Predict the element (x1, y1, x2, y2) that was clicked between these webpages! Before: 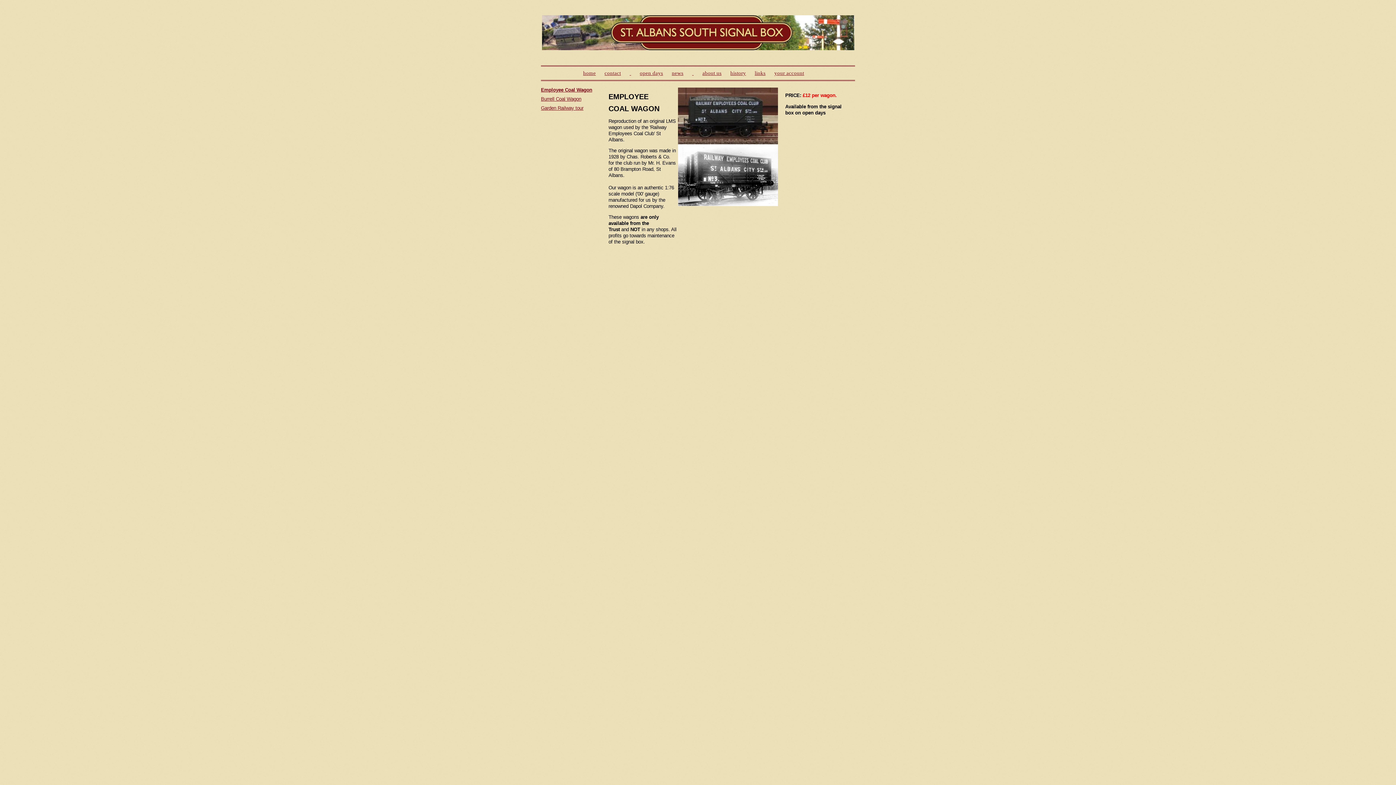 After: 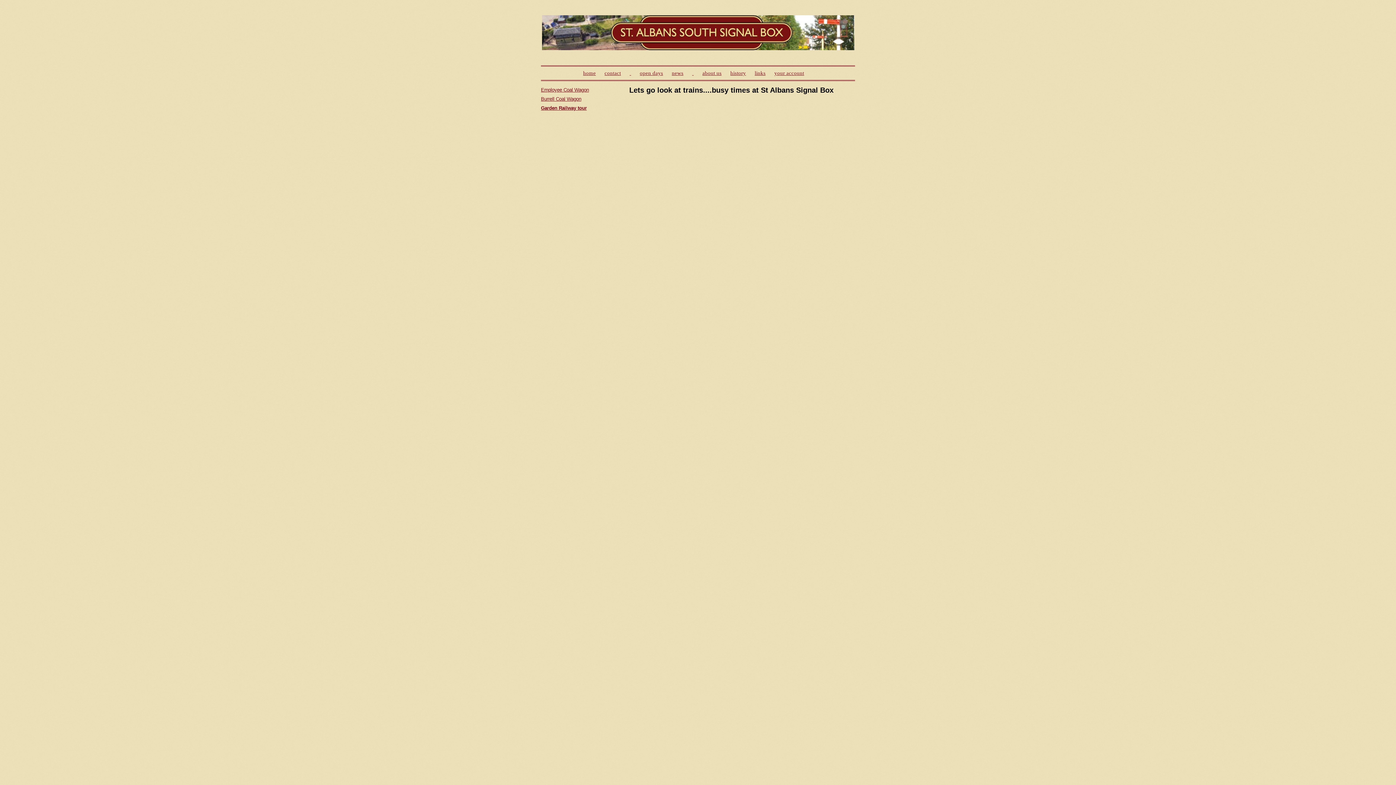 Action: label: Garden Railway tour bbox: (541, 105, 583, 110)